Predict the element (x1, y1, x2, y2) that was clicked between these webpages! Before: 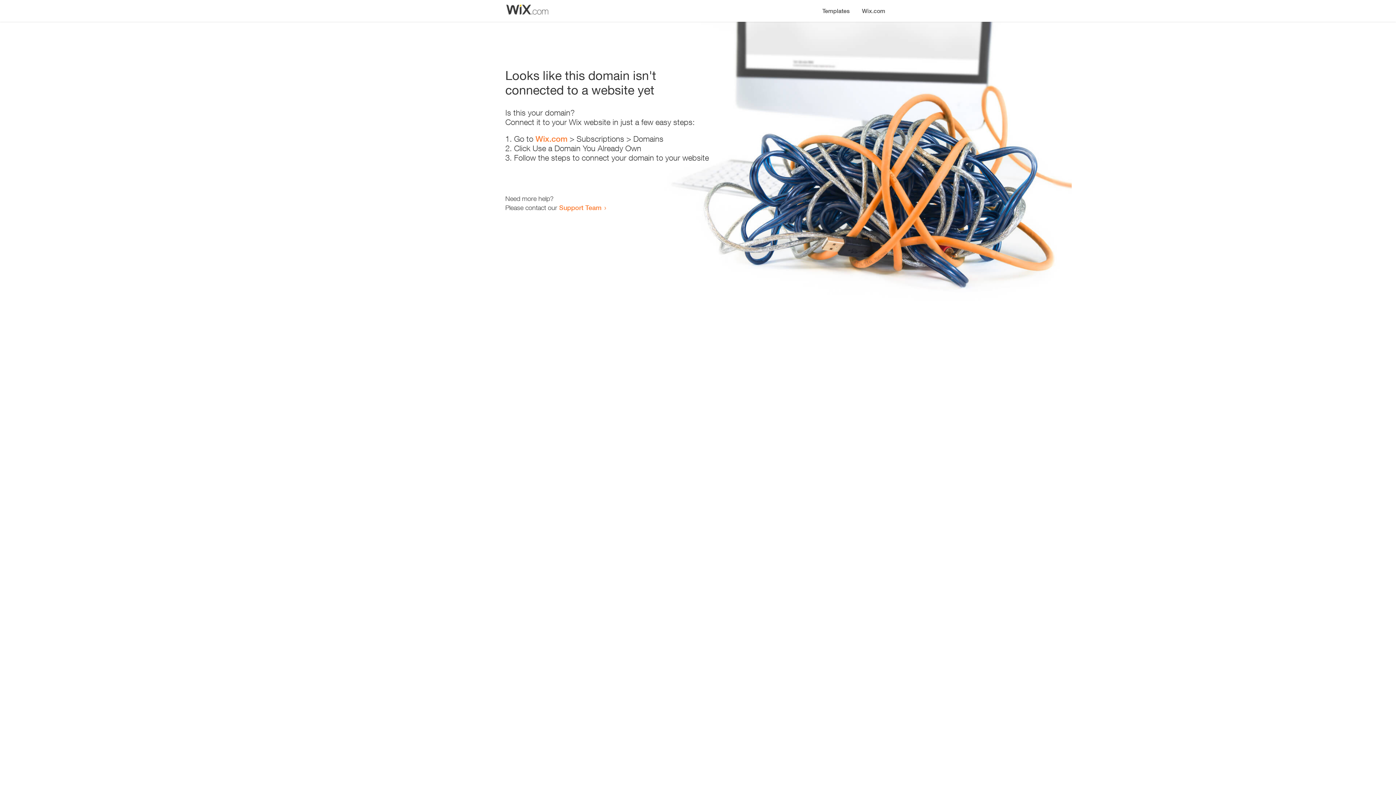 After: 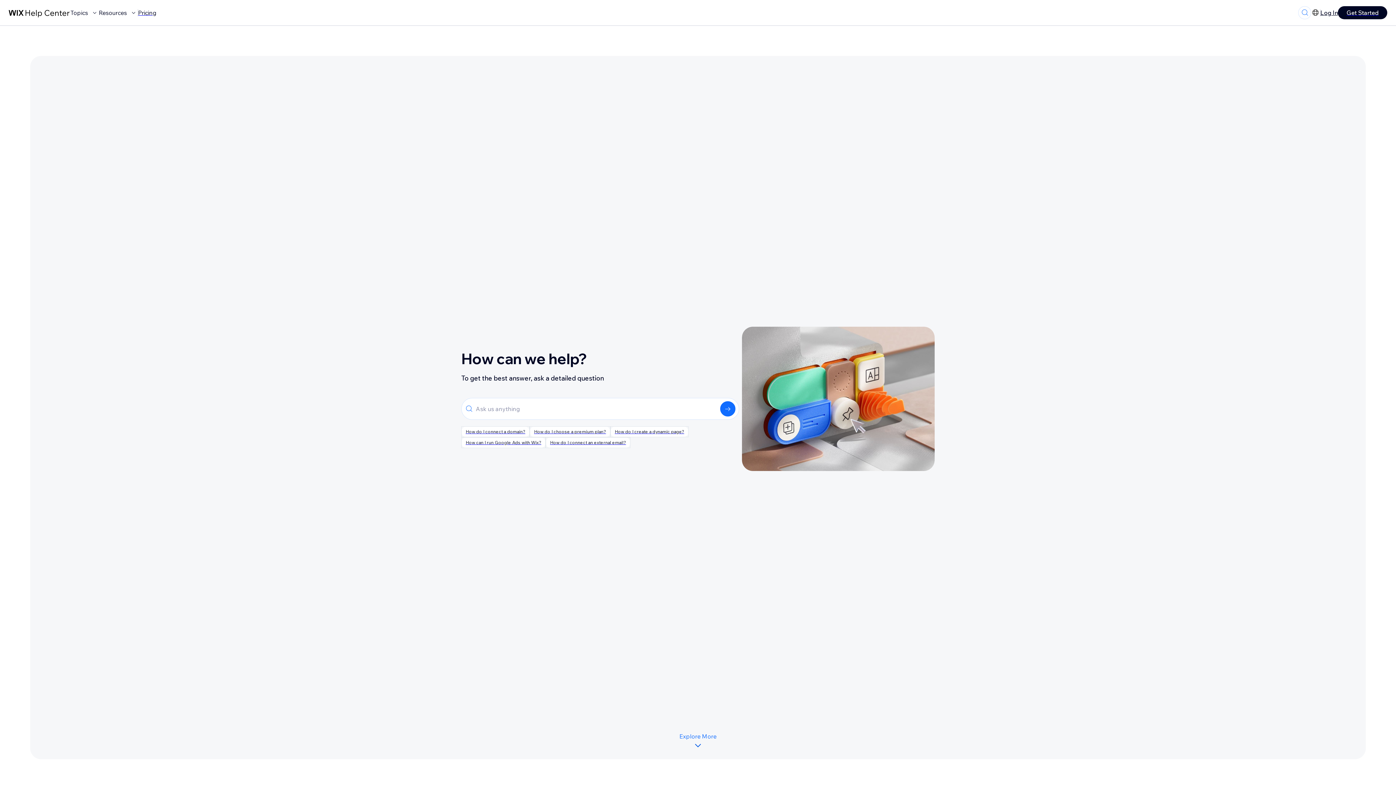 Action: label: Support Team bbox: (559, 203, 601, 211)